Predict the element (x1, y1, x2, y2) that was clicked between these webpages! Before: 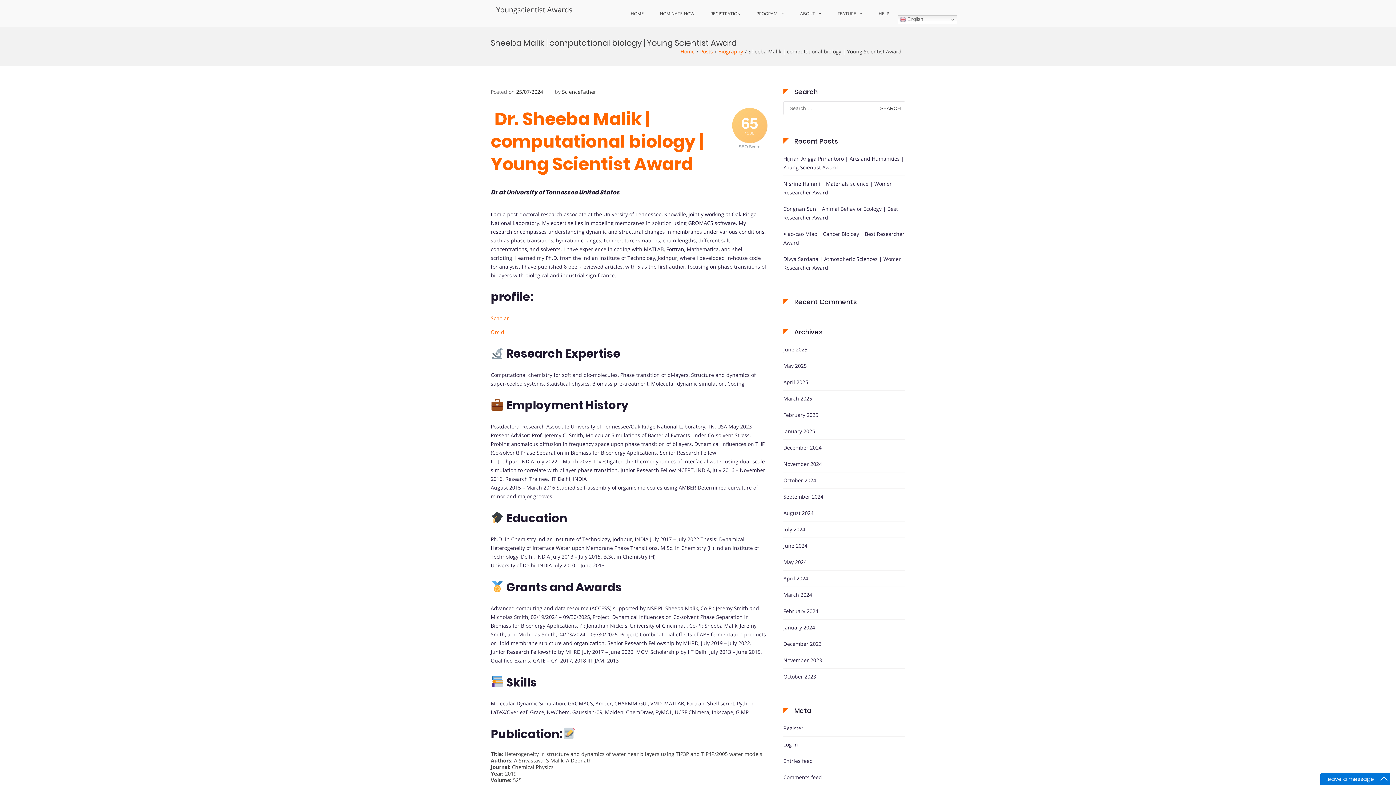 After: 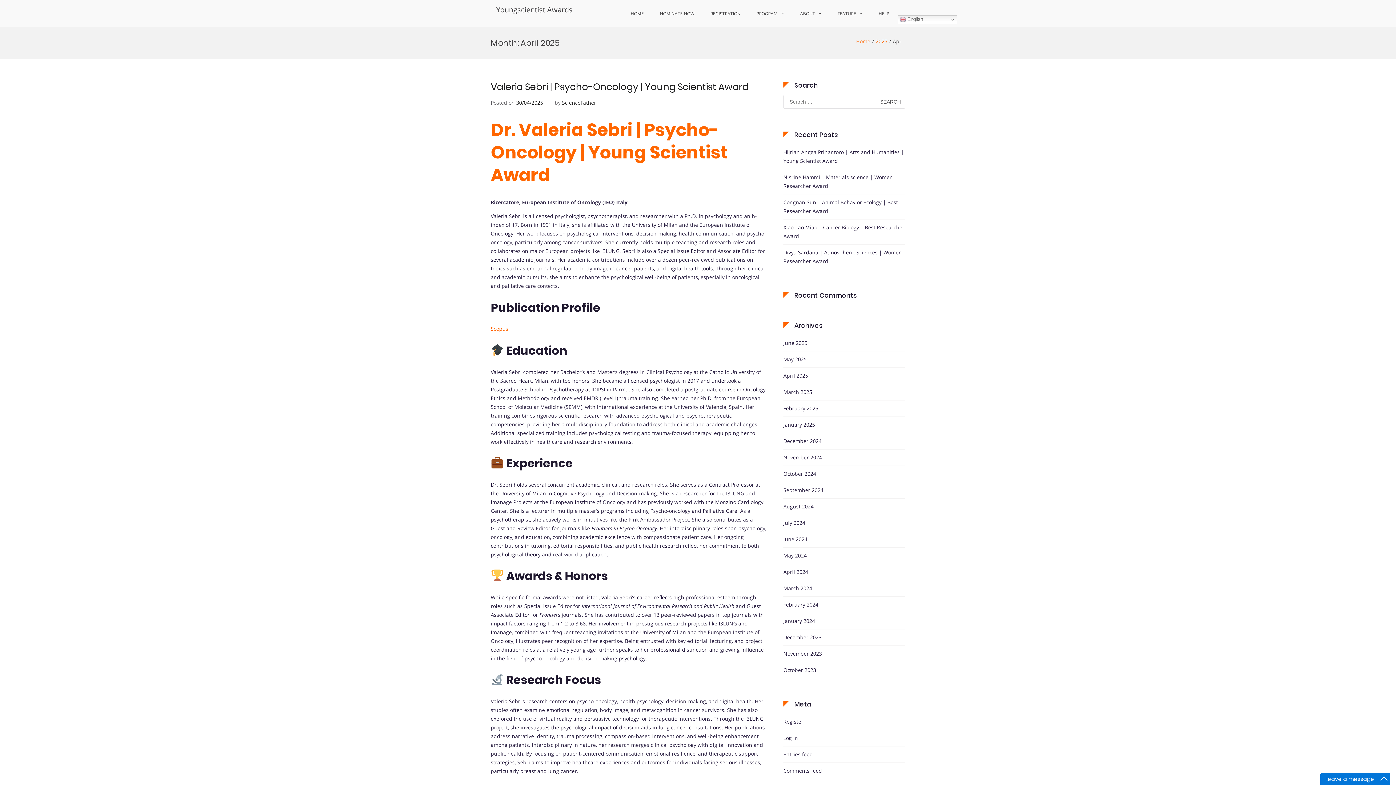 Action: label: April 2025 bbox: (783, 378, 808, 386)